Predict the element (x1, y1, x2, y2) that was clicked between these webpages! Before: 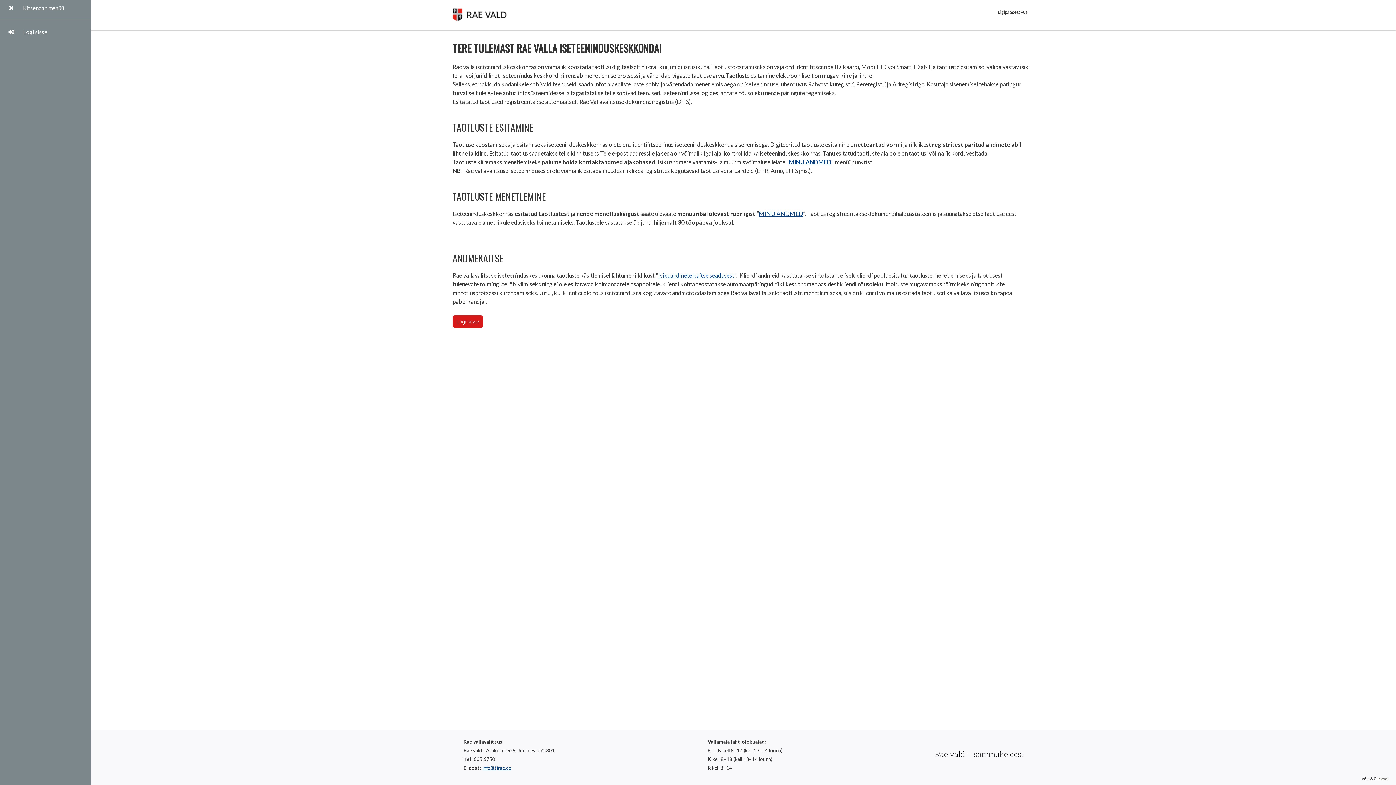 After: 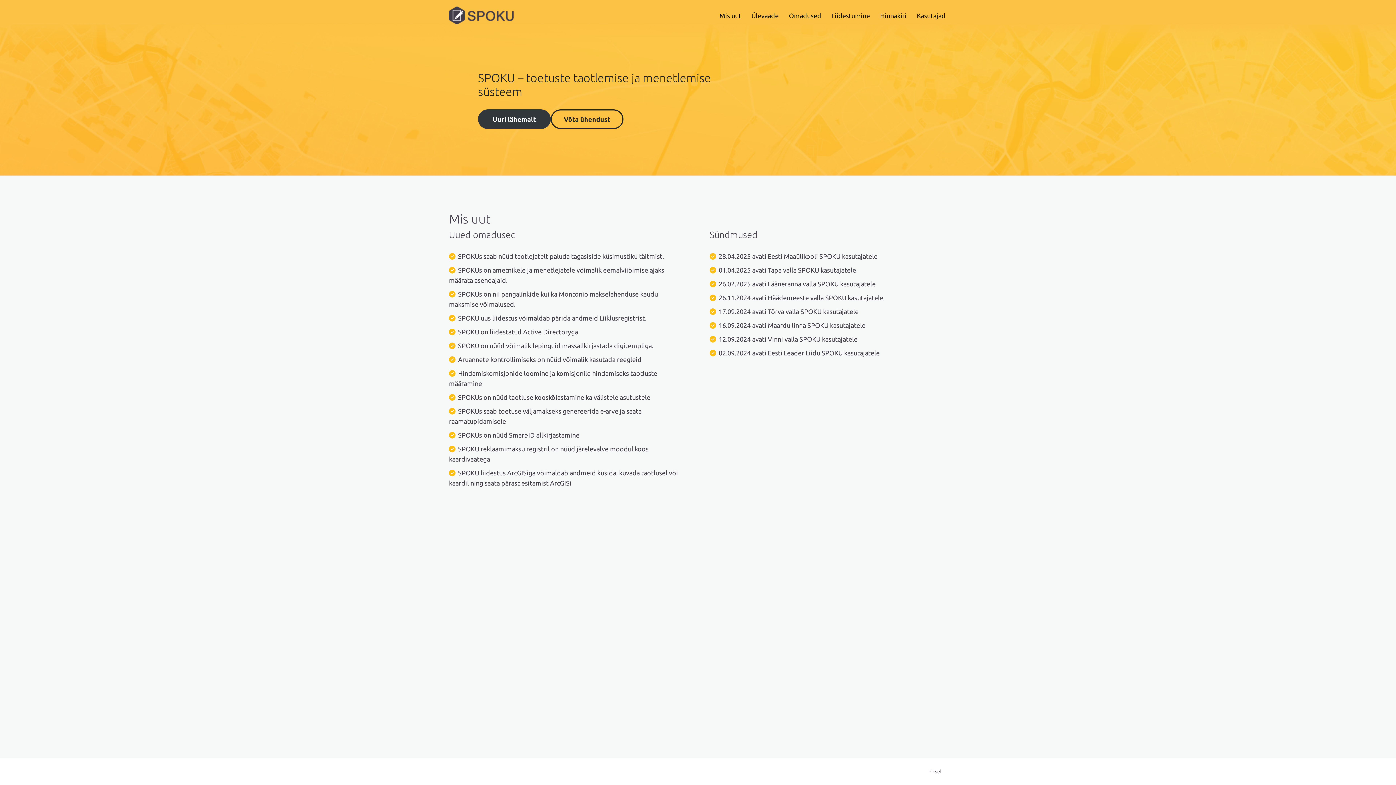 Action: label: Piksel bbox: (1377, 776, 1389, 781)